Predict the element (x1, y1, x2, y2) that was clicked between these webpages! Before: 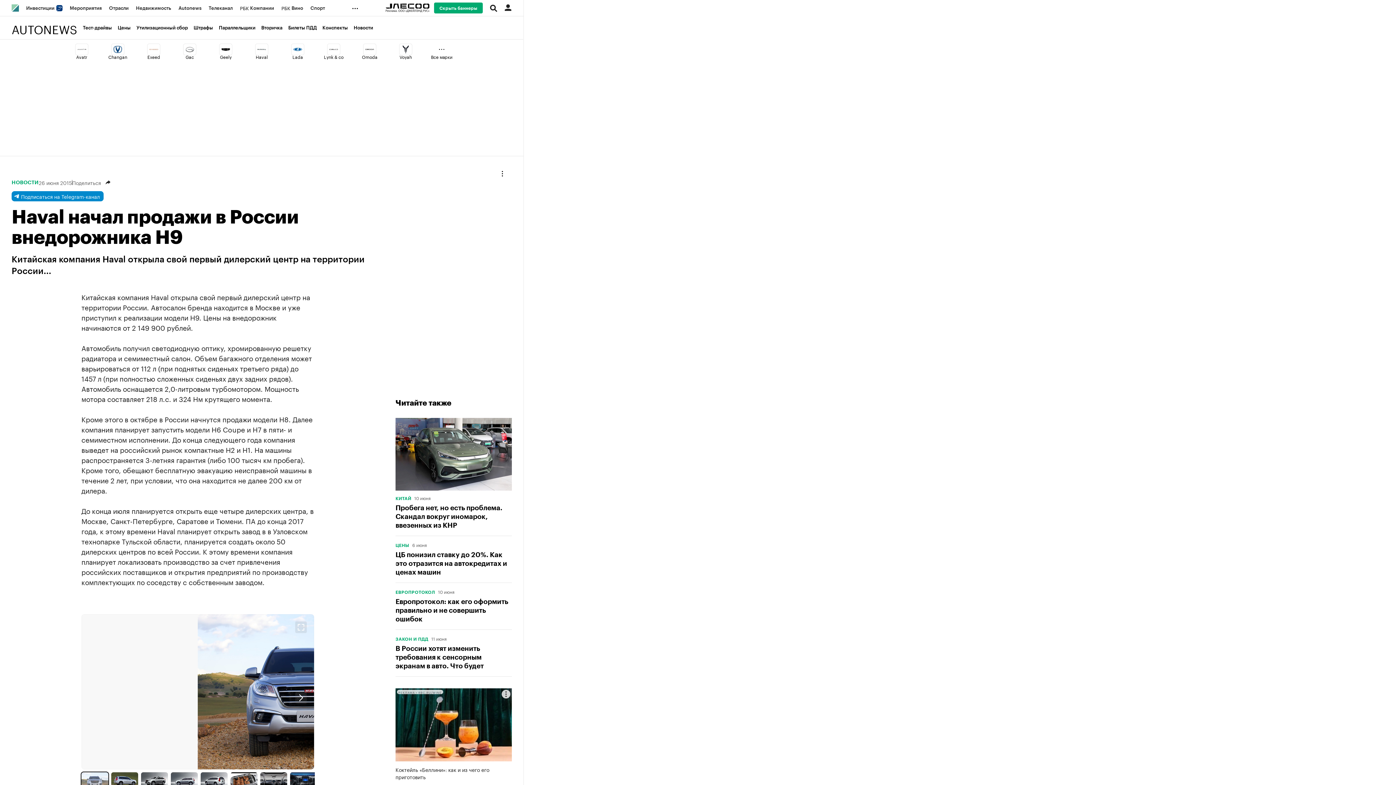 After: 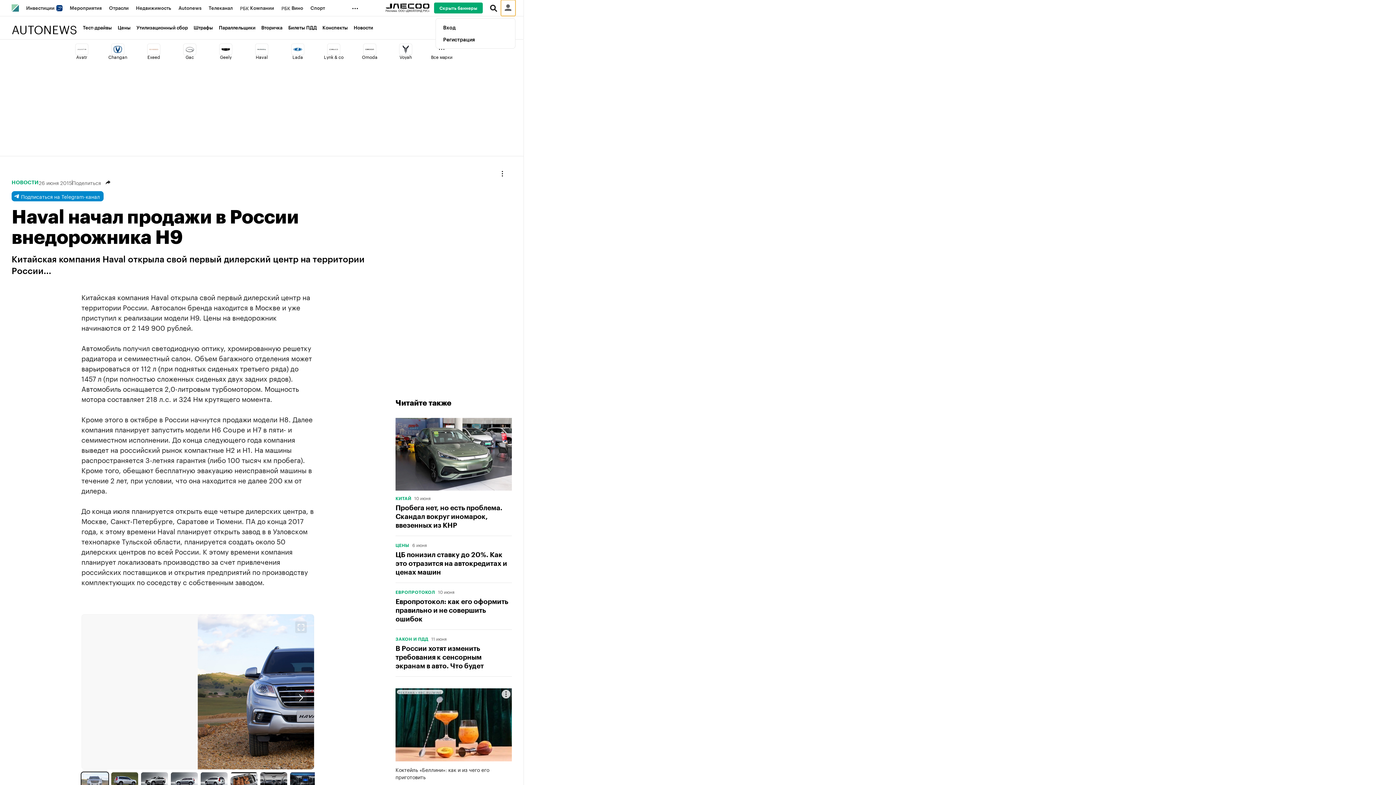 Action: bbox: (501, 0, 515, 16)